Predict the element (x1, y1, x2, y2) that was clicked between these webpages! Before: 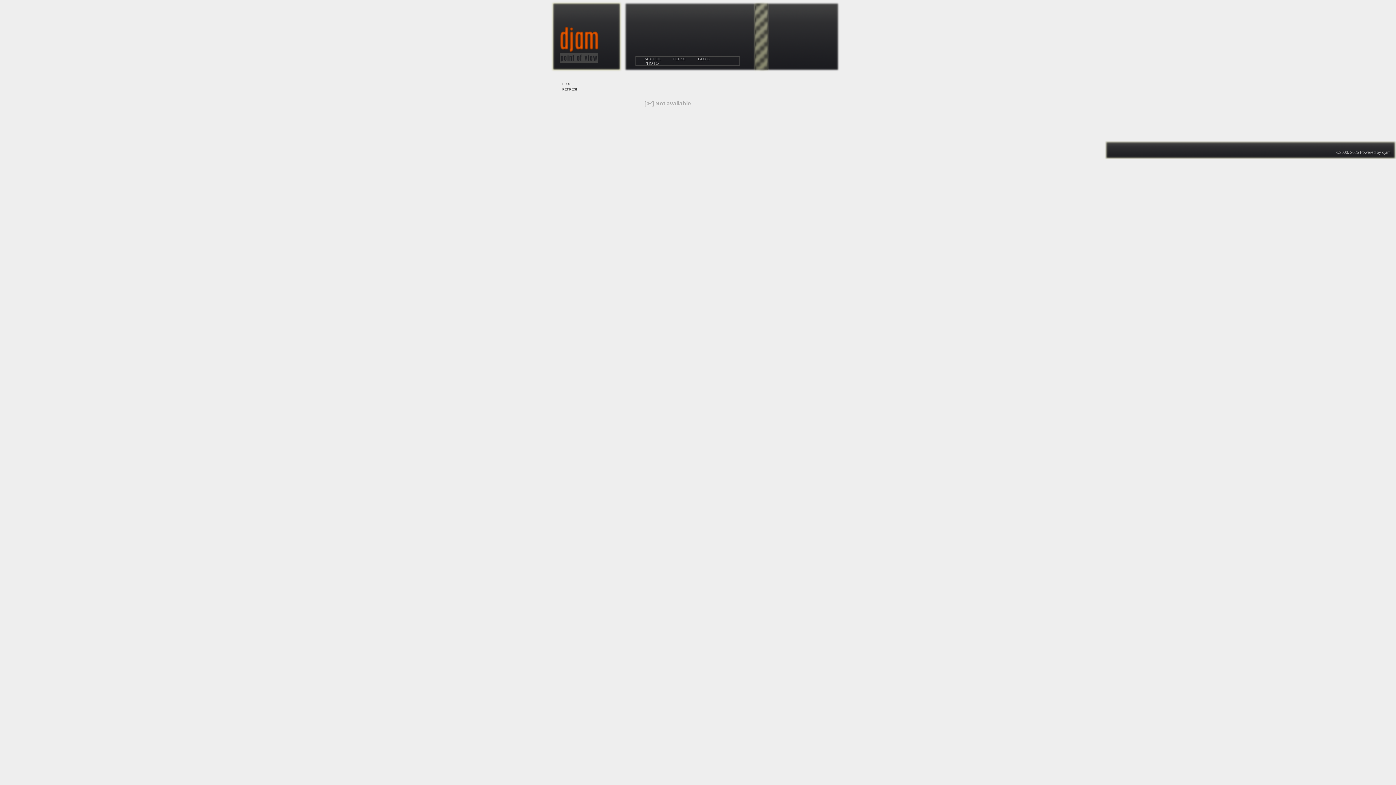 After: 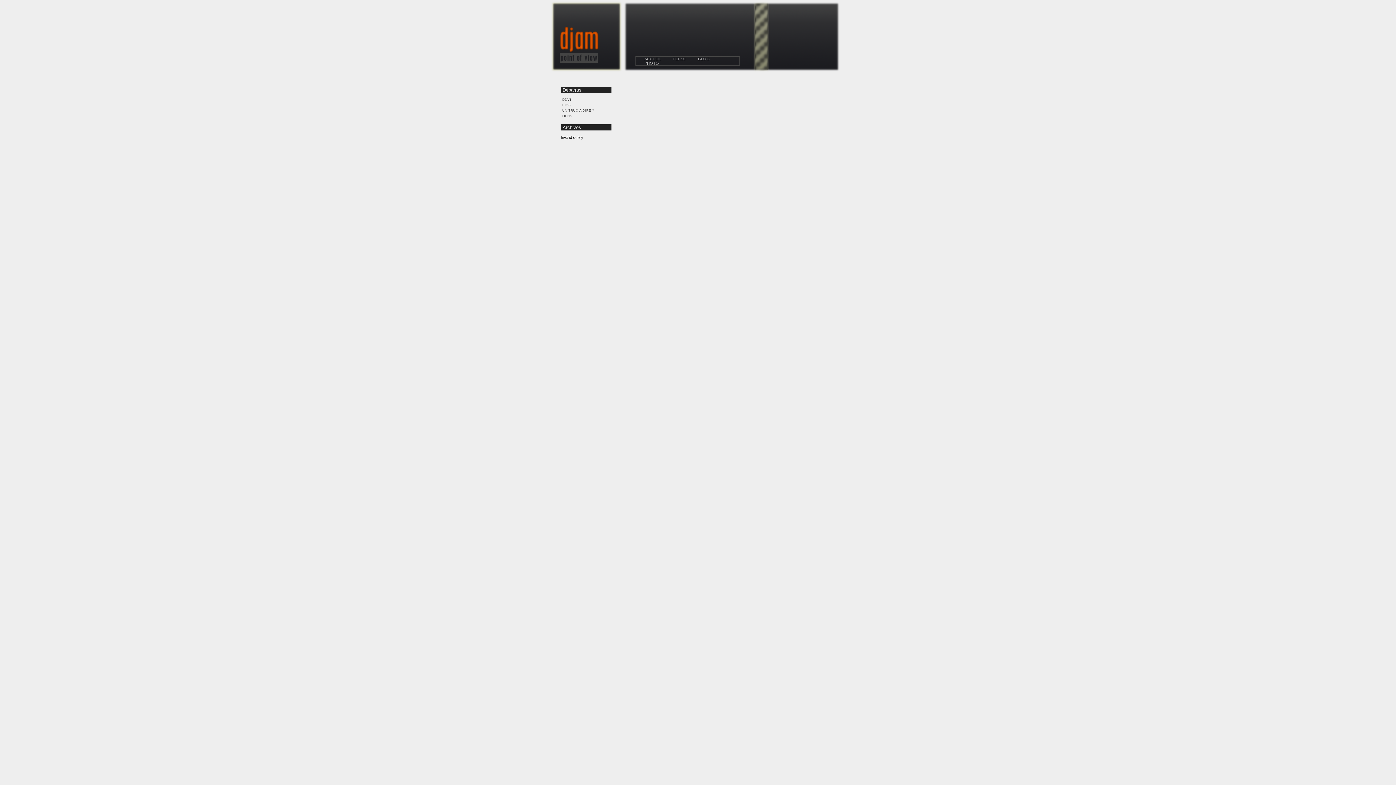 Action: label: BLOG bbox: (692, 55, 715, 62)